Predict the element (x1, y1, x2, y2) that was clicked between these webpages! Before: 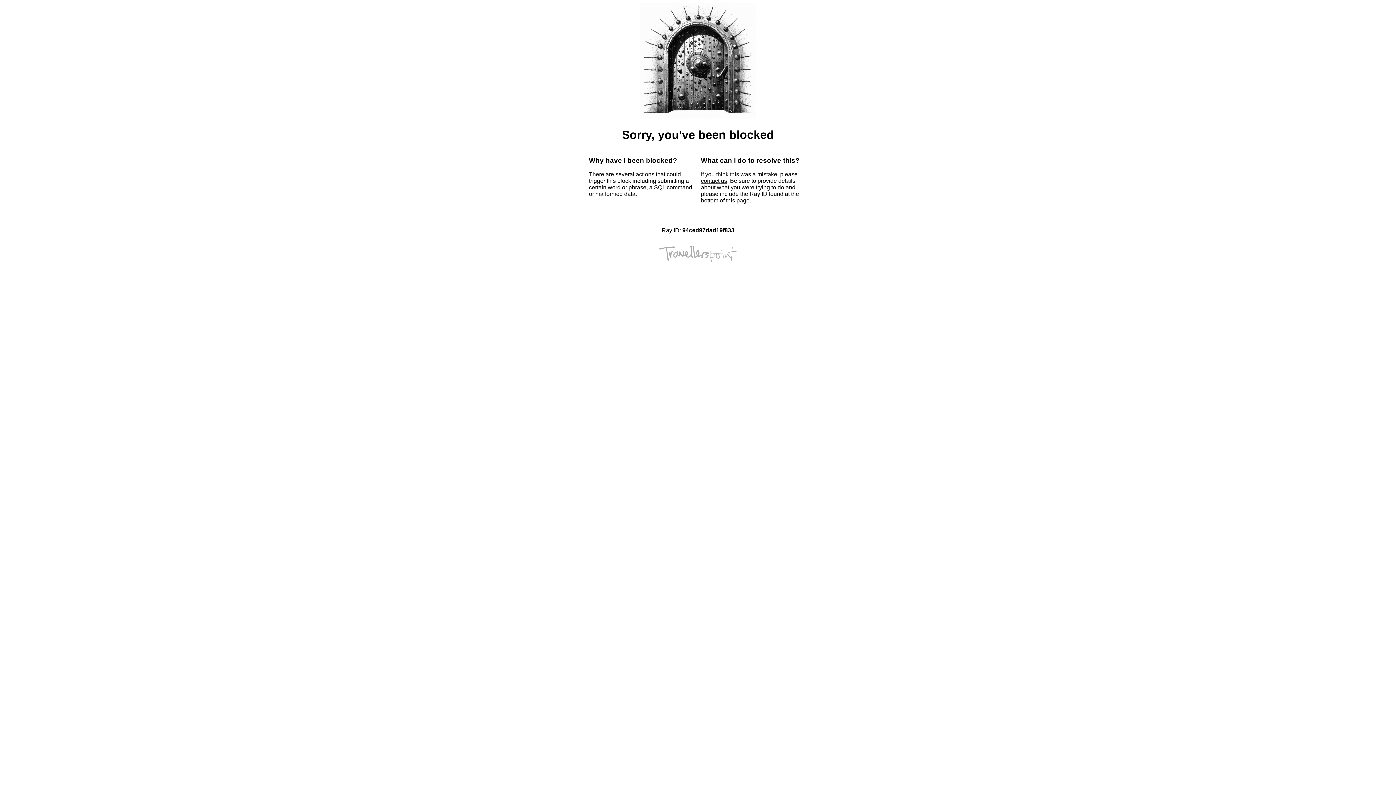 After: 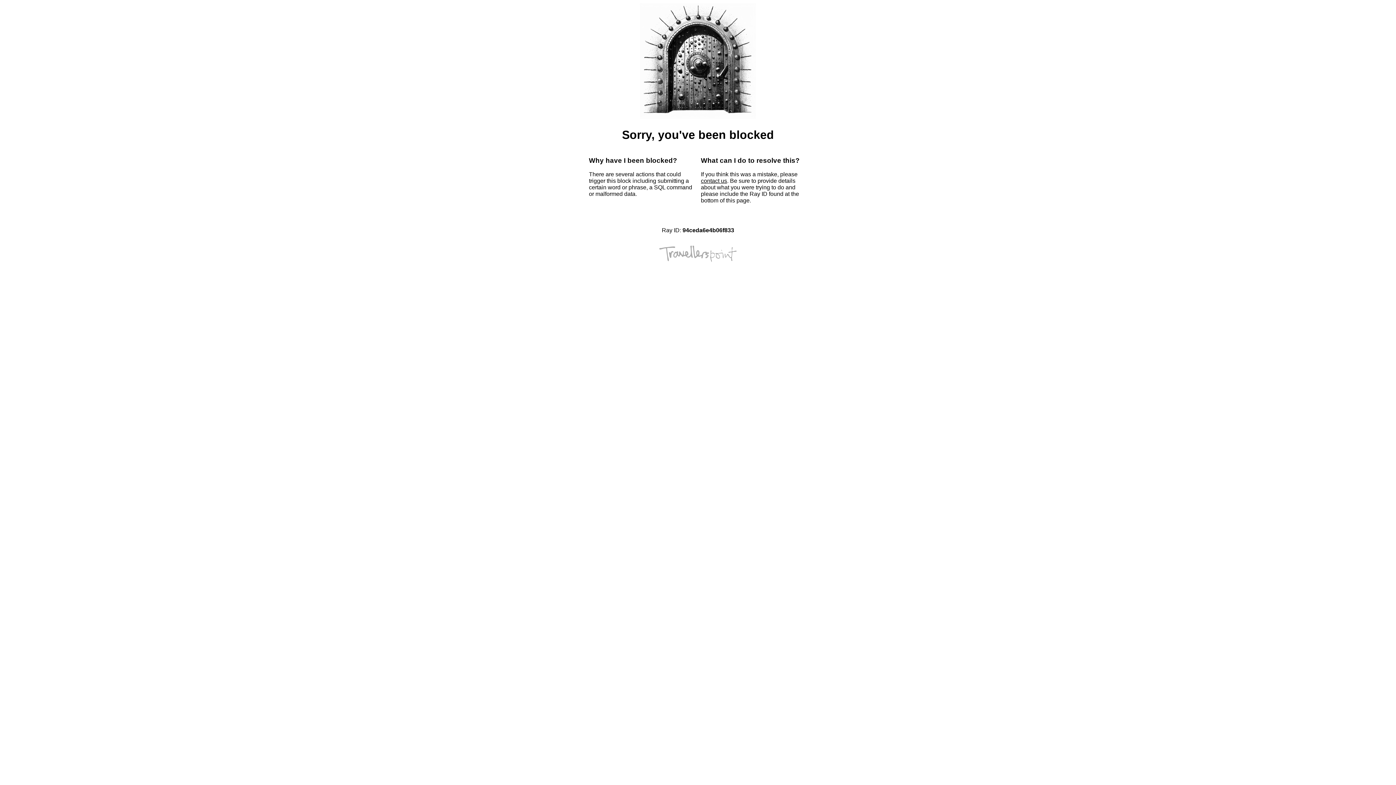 Action: label: contact us bbox: (701, 177, 727, 184)